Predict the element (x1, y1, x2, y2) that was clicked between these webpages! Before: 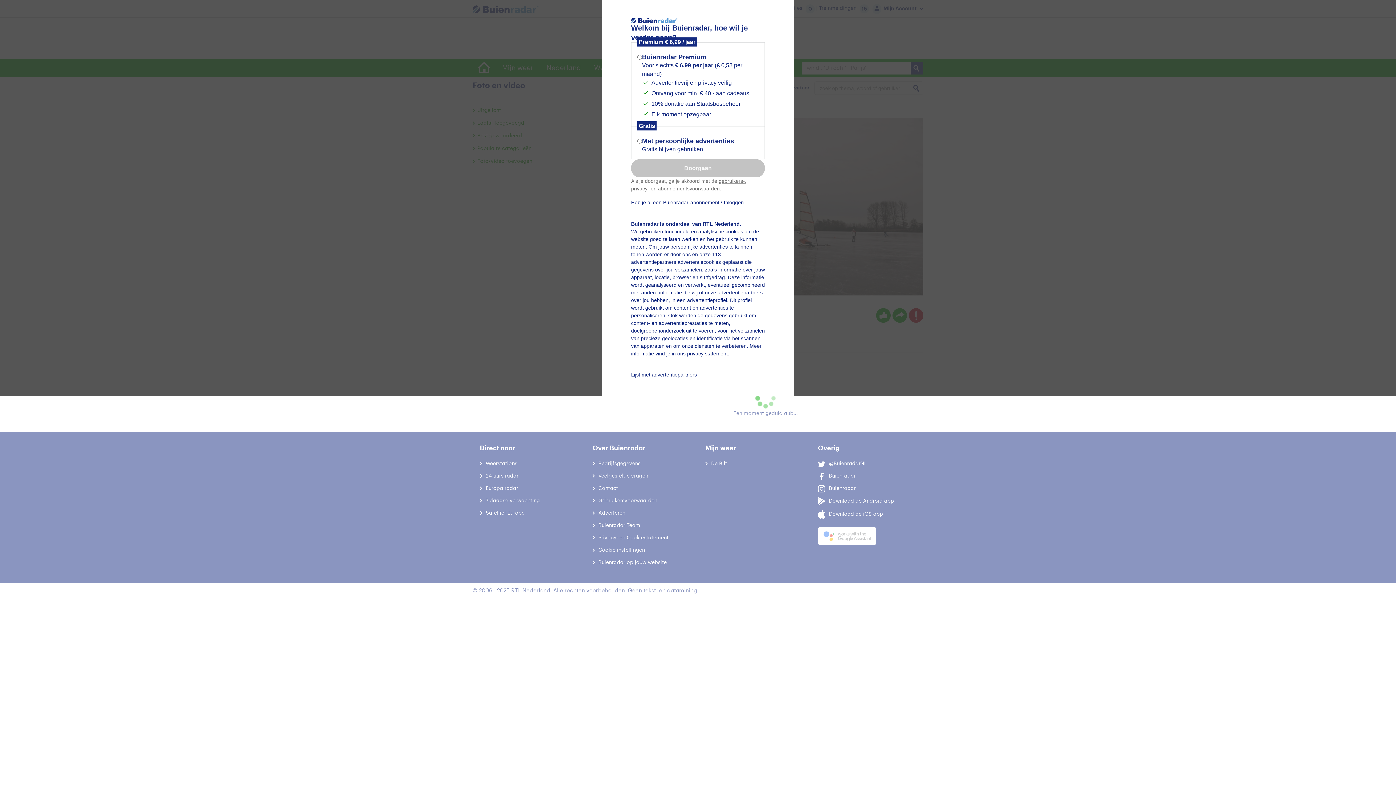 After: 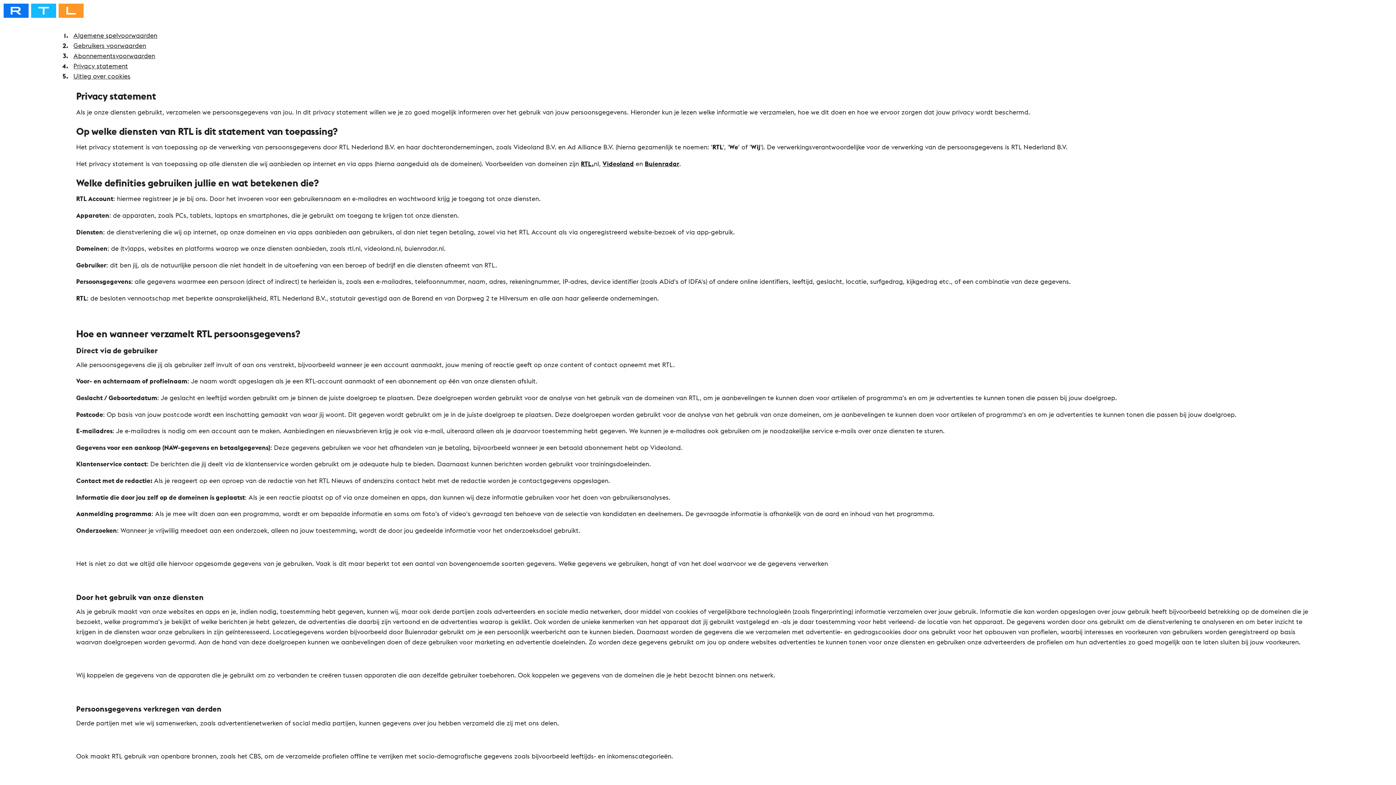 Action: bbox: (631, 185, 649, 191) label: privacy-